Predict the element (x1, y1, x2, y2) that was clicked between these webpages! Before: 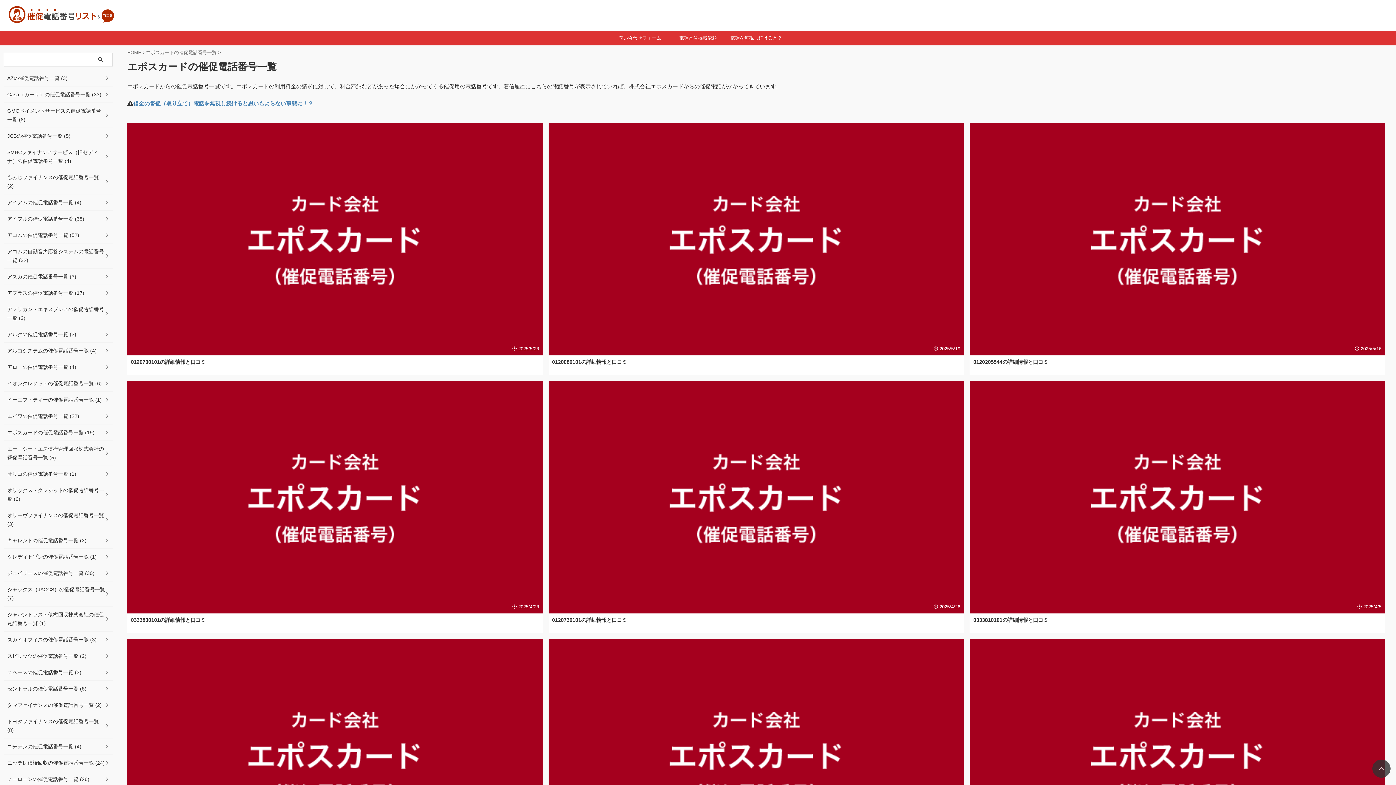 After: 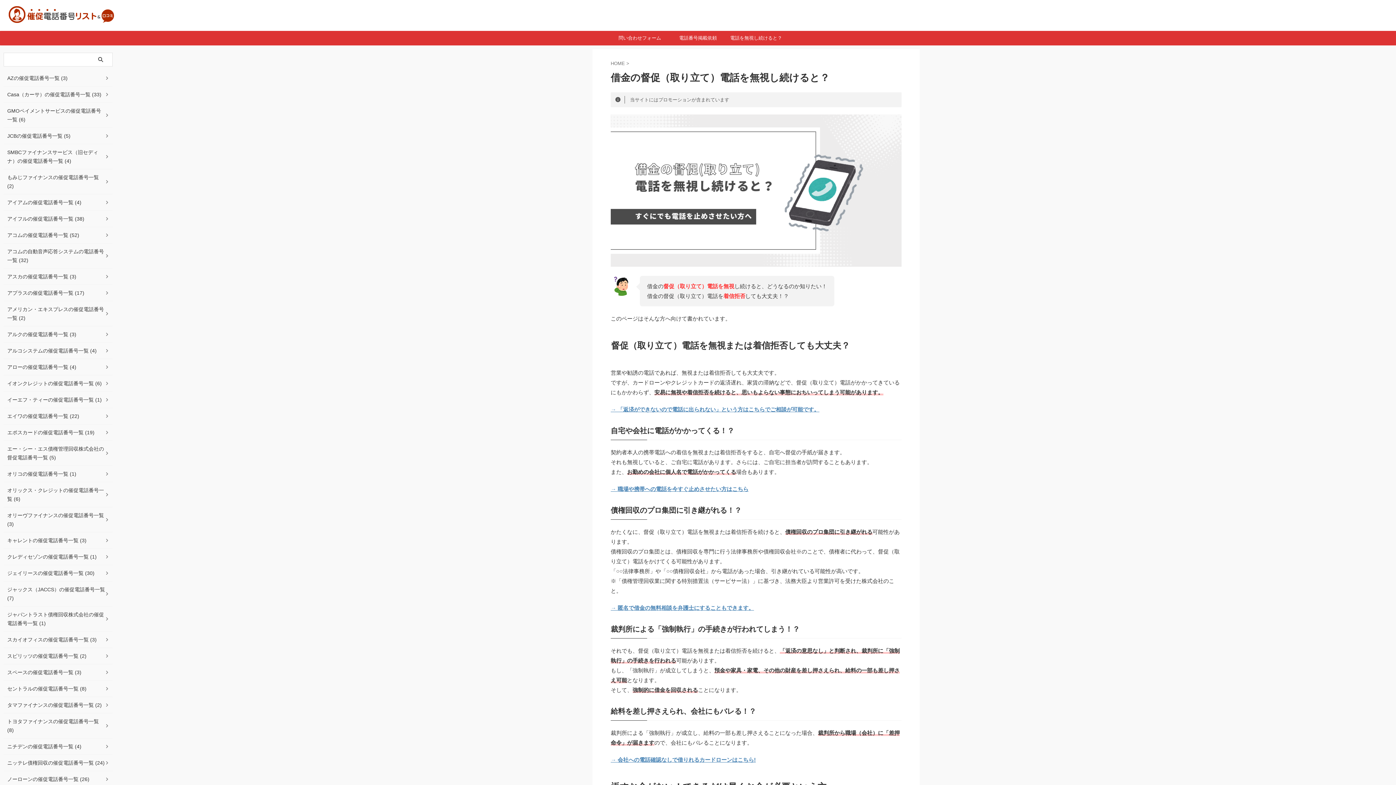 Action: bbox: (727, 30, 785, 45) label: 電話を無視し続けると？